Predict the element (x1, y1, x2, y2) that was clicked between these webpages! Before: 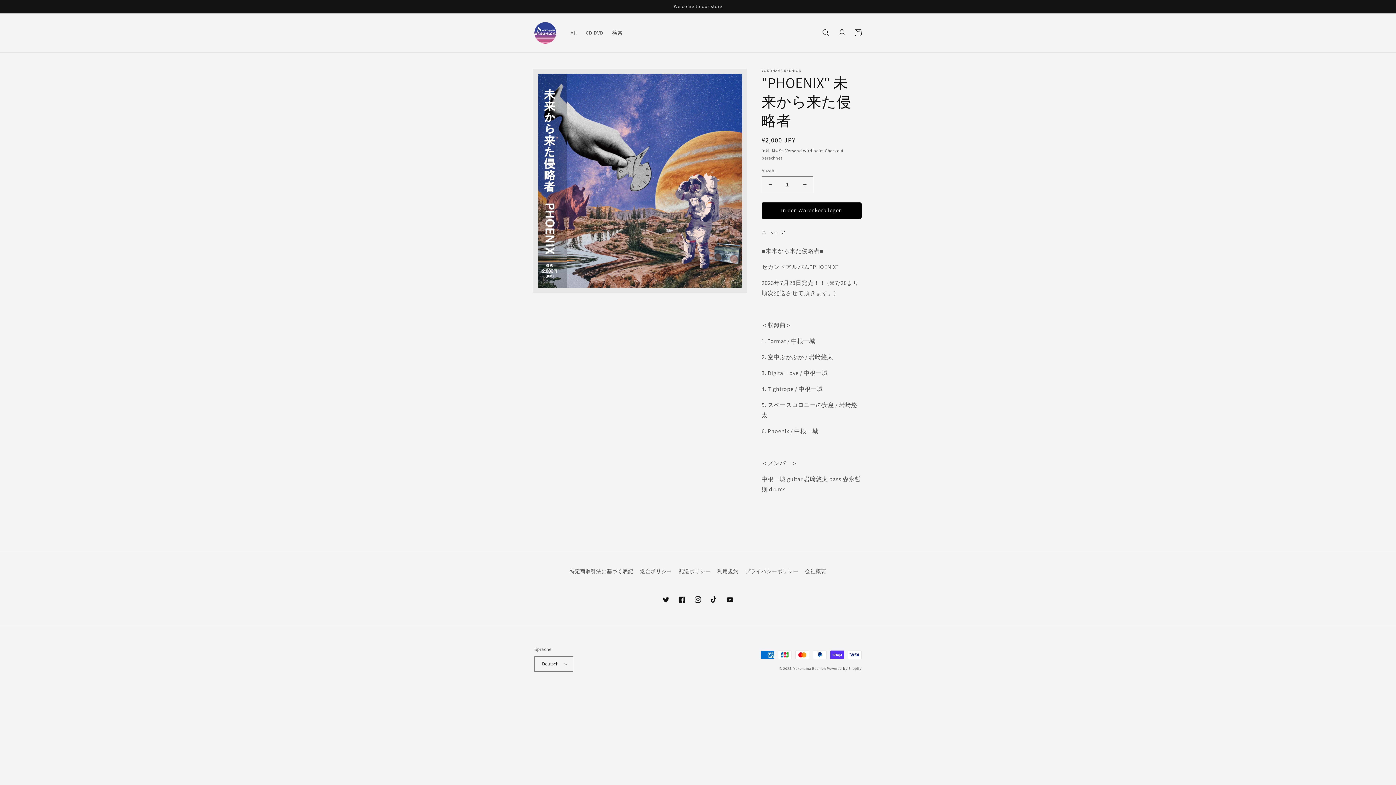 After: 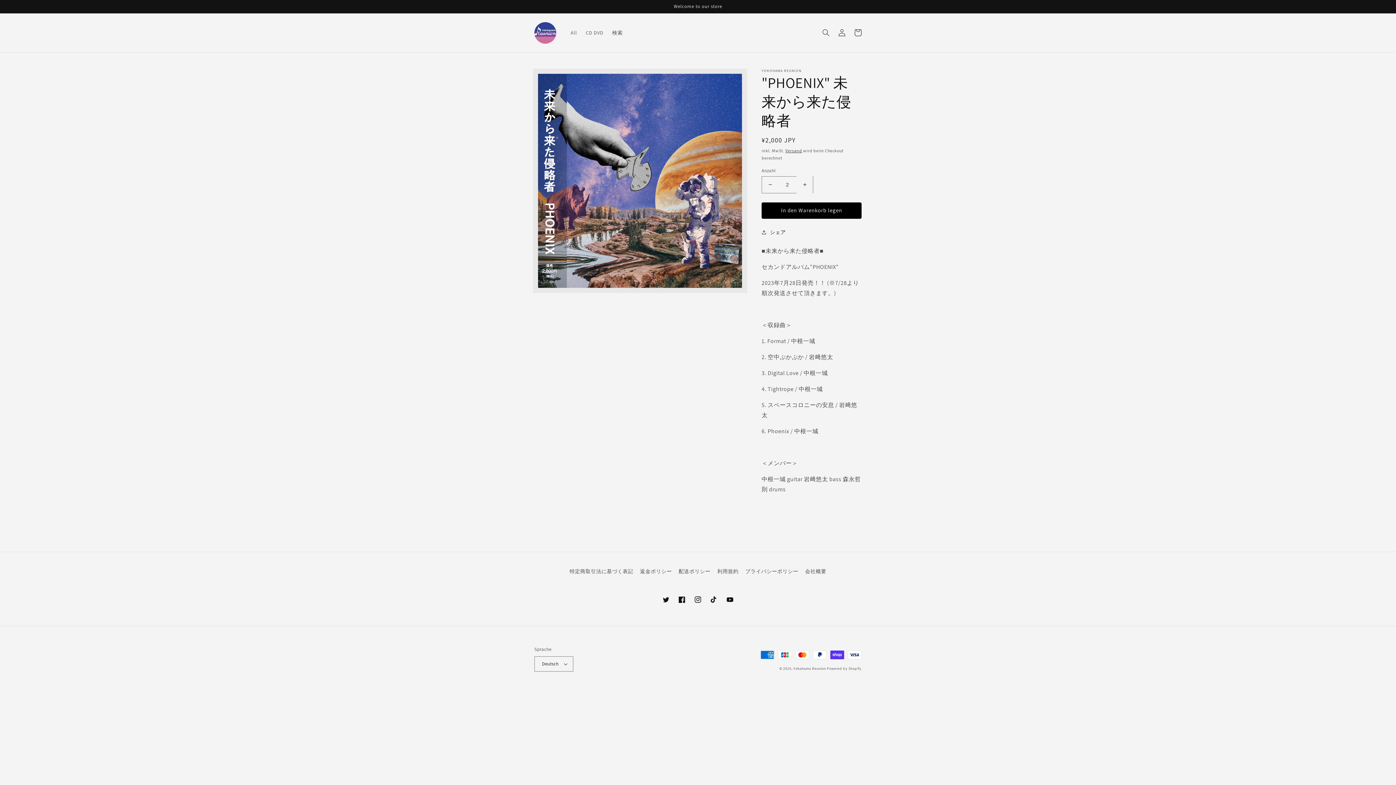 Action: label: Erhöhe die Menge für &quot;PHOENIX&quot; 未来から来た侵略者 bbox: (796, 176, 813, 193)